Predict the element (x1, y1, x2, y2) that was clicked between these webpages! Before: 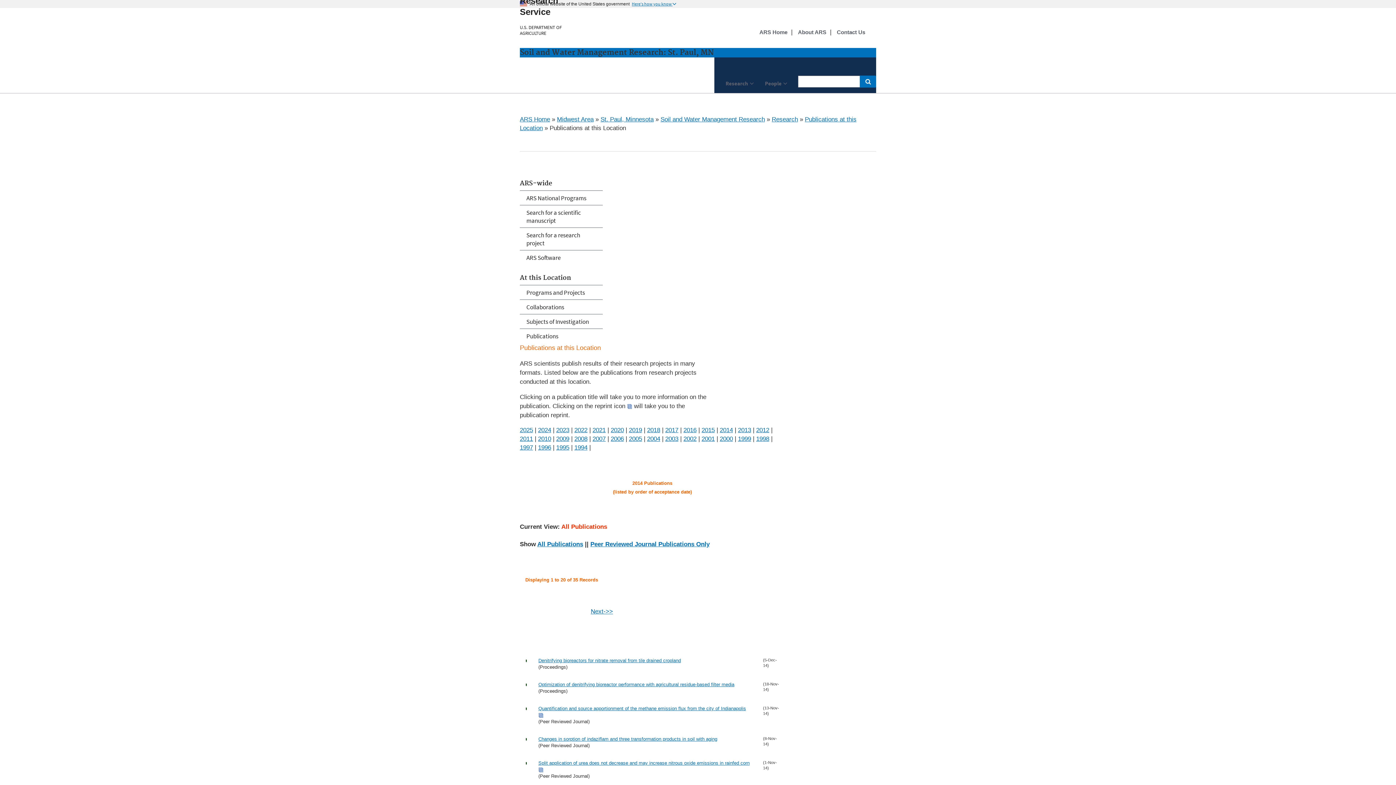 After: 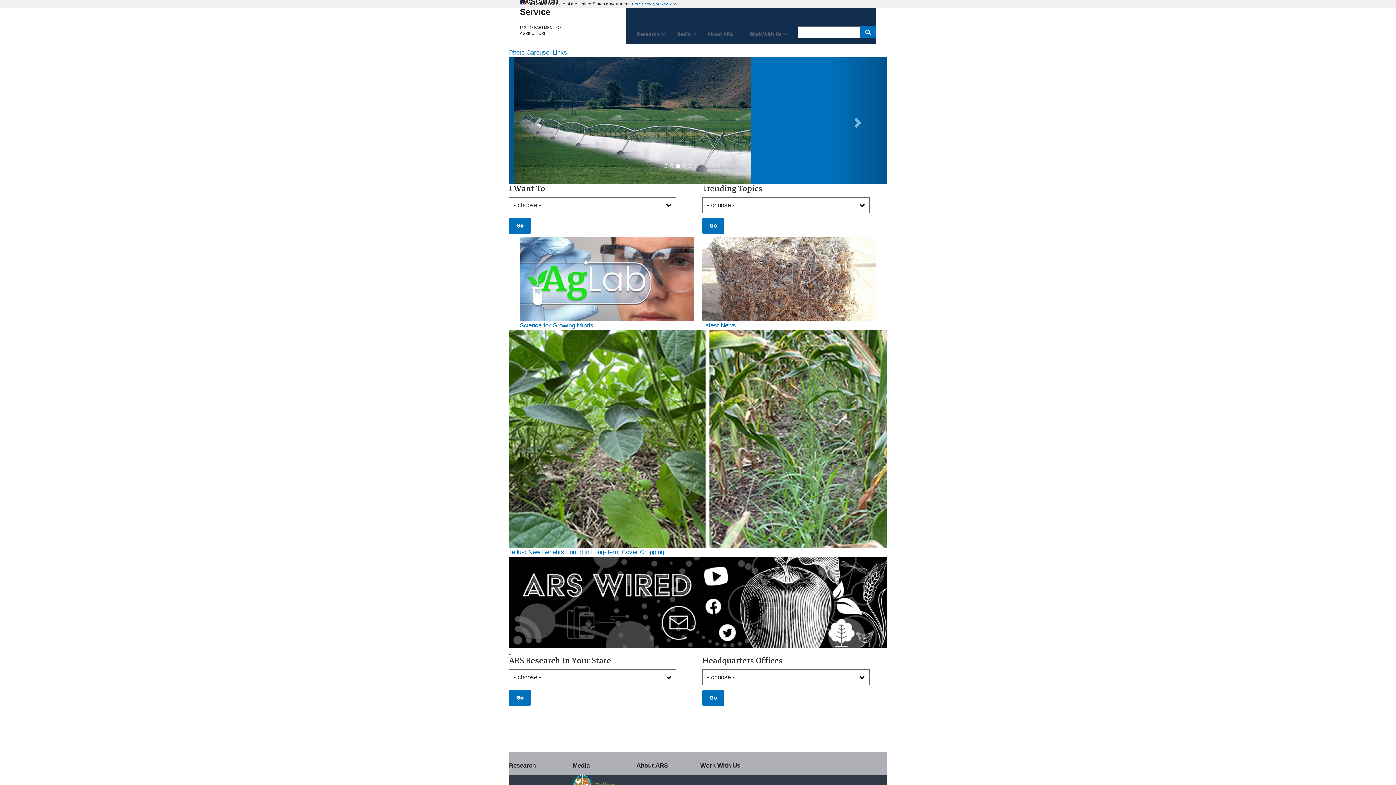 Action: bbox: (520, 116, 550, 122) label: ARS Home